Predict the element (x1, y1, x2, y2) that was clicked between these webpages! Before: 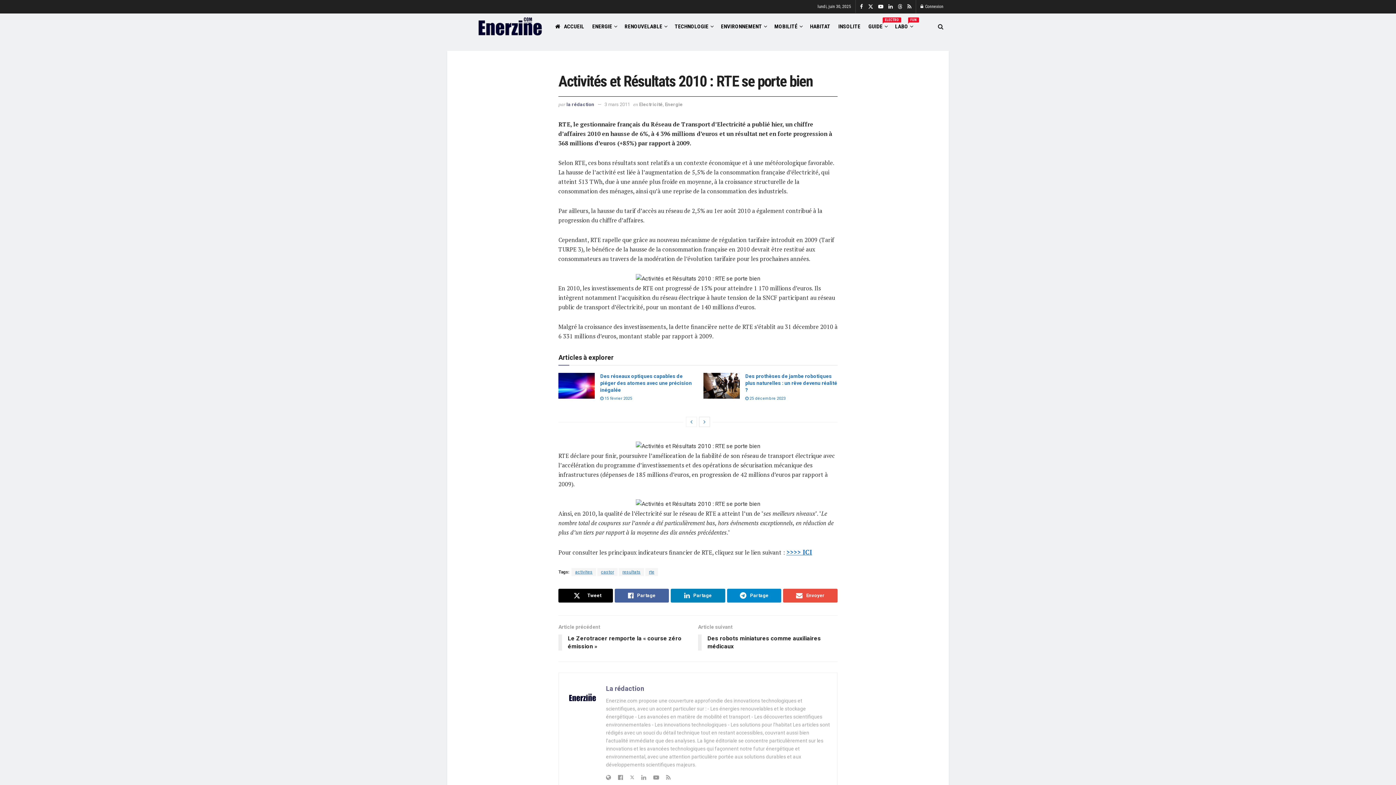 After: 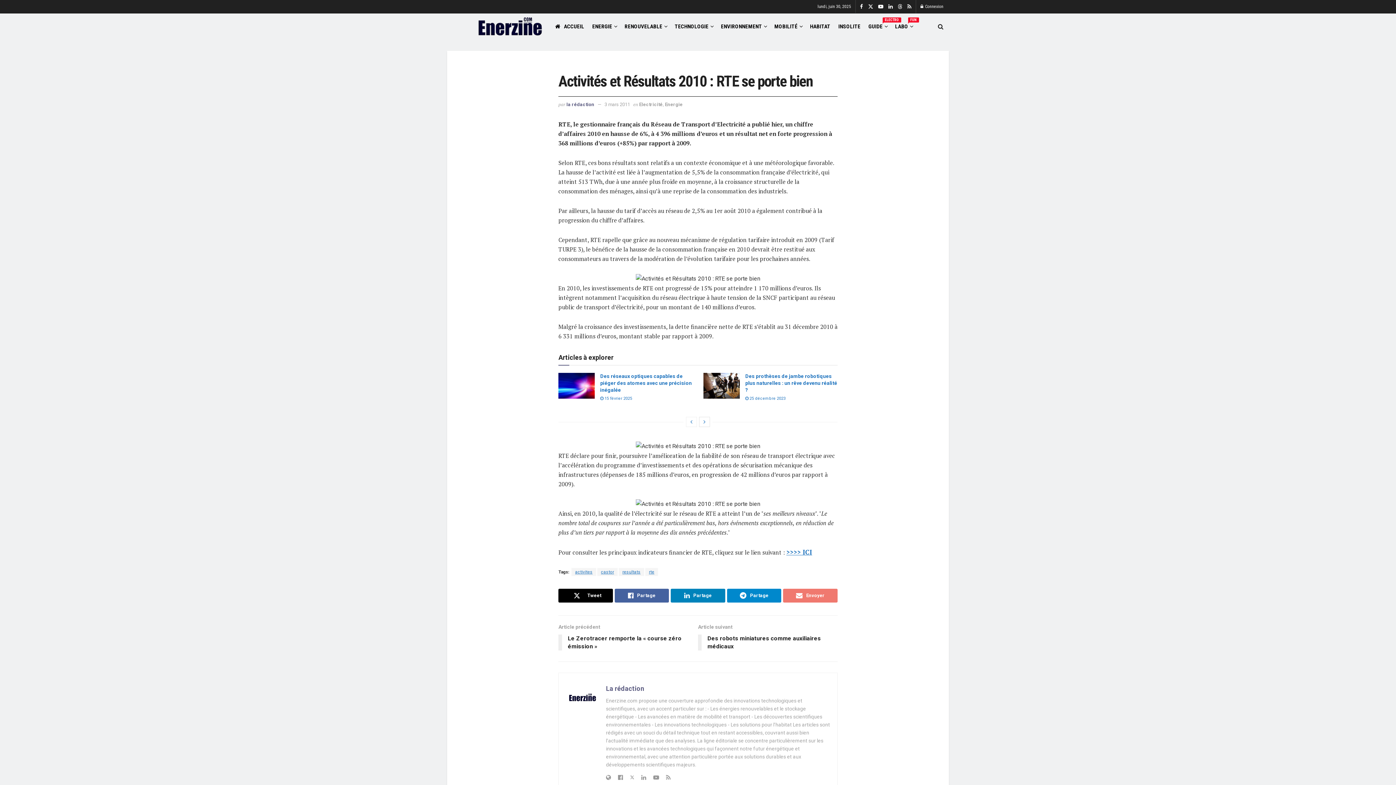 Action: bbox: (783, 589, 837, 602) label: Envoyer